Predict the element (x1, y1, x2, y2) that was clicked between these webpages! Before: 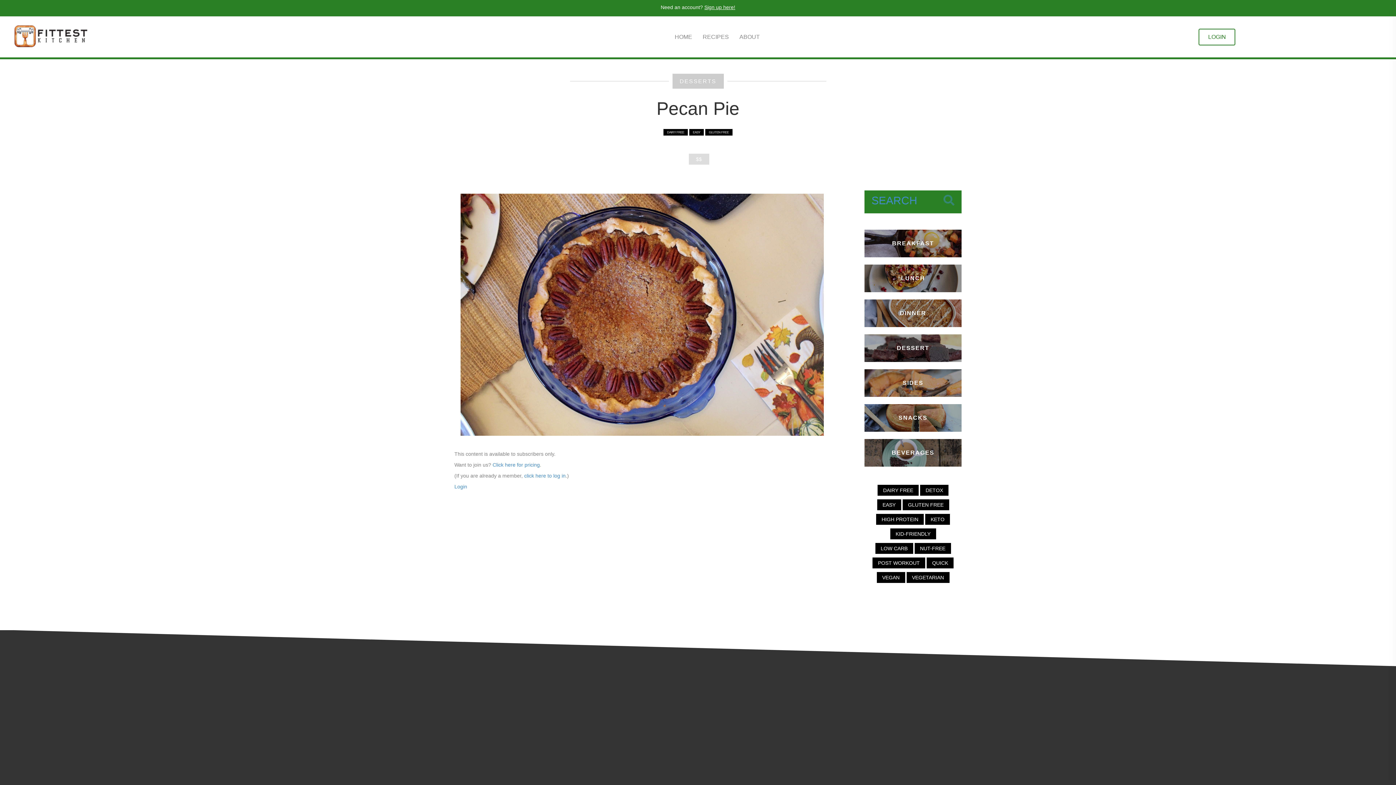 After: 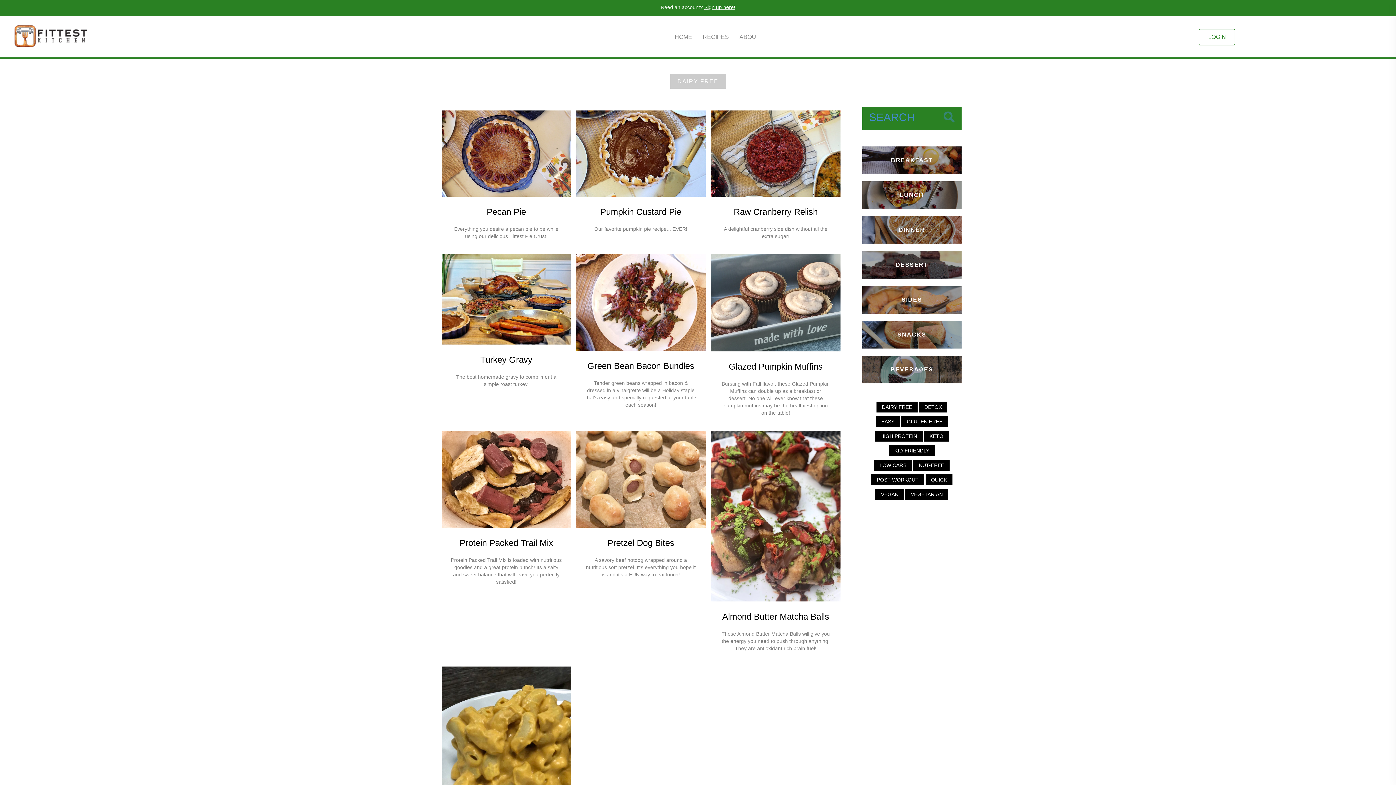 Action: label: Dairy Free (177 items) bbox: (877, 485, 918, 496)